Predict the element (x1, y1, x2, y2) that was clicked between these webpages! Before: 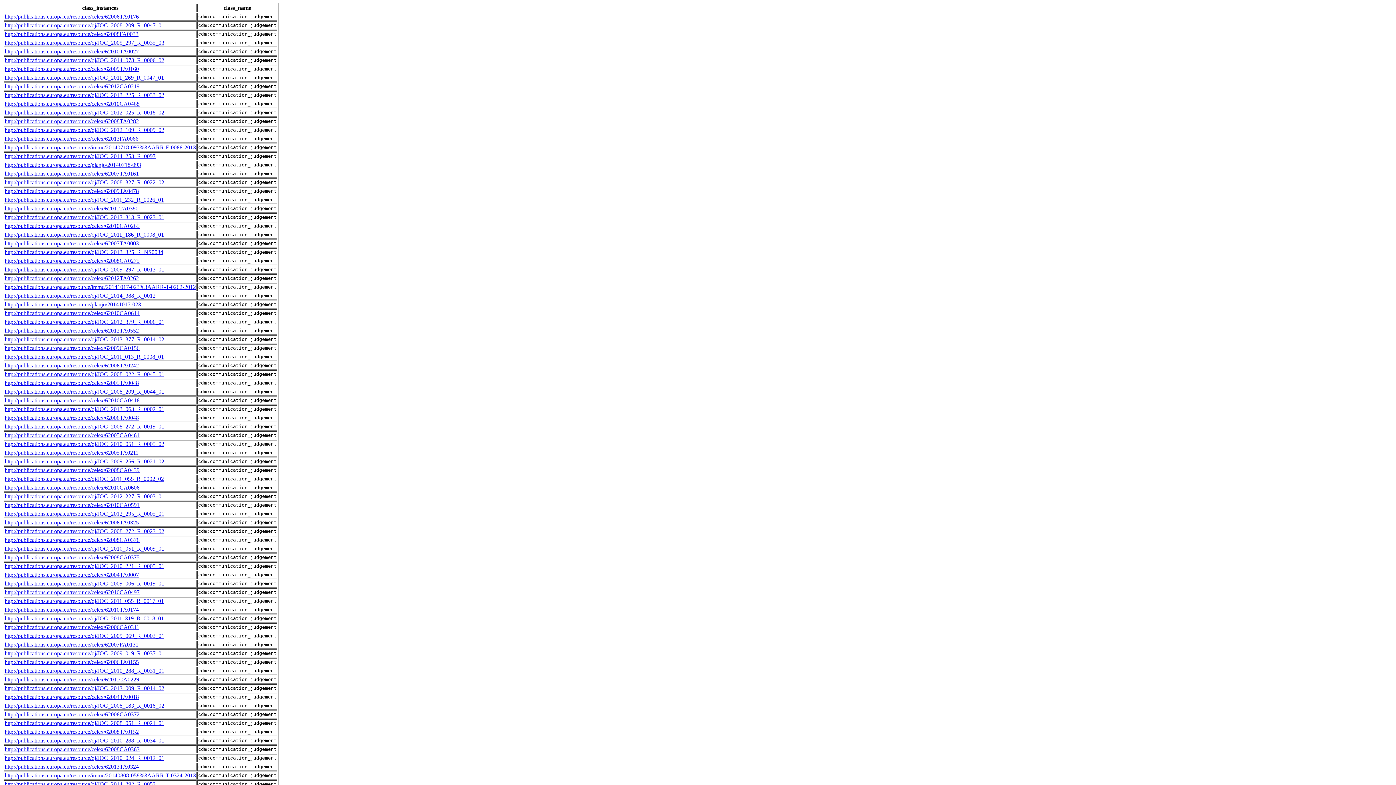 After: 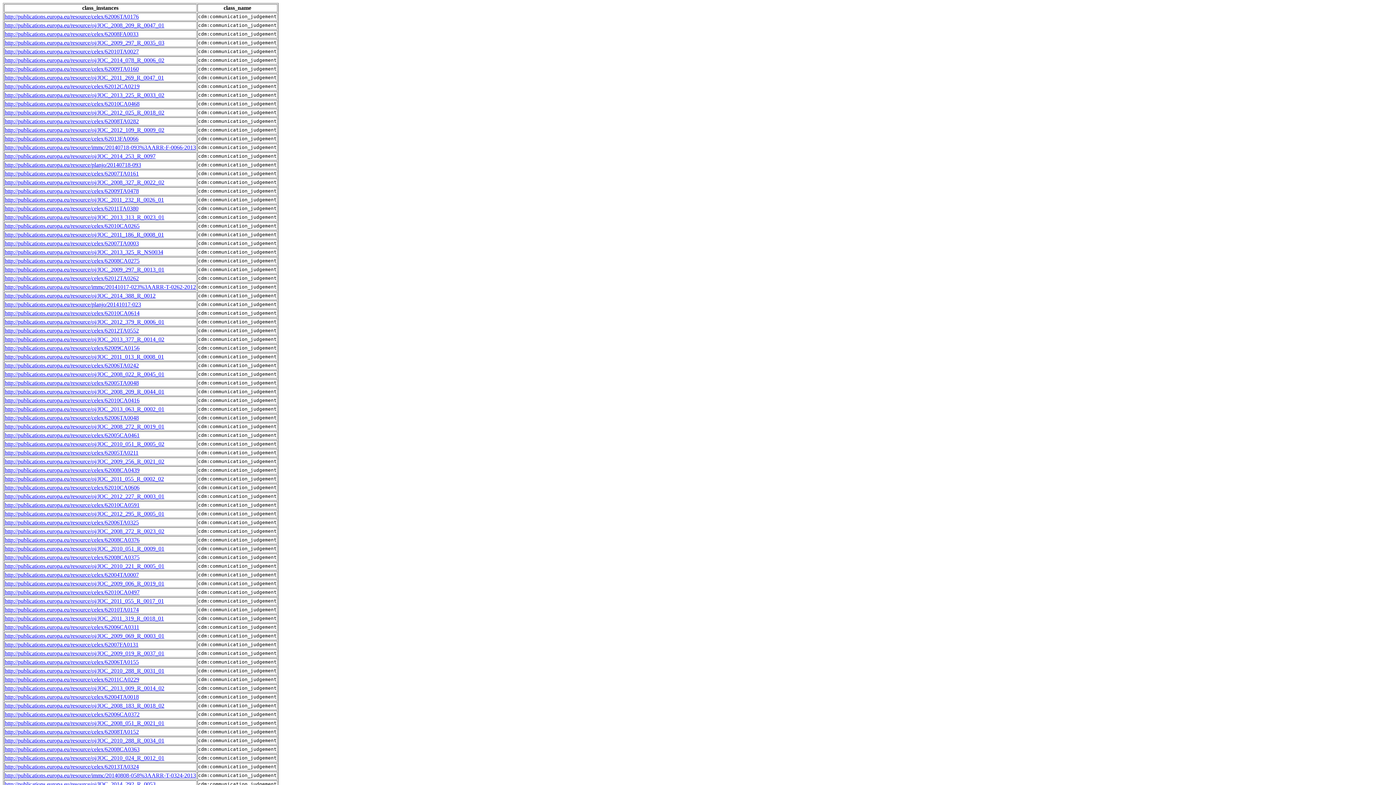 Action: bbox: (4, 589, 139, 595) label: http://publications.europa.eu/resource/celex/62010CA0497